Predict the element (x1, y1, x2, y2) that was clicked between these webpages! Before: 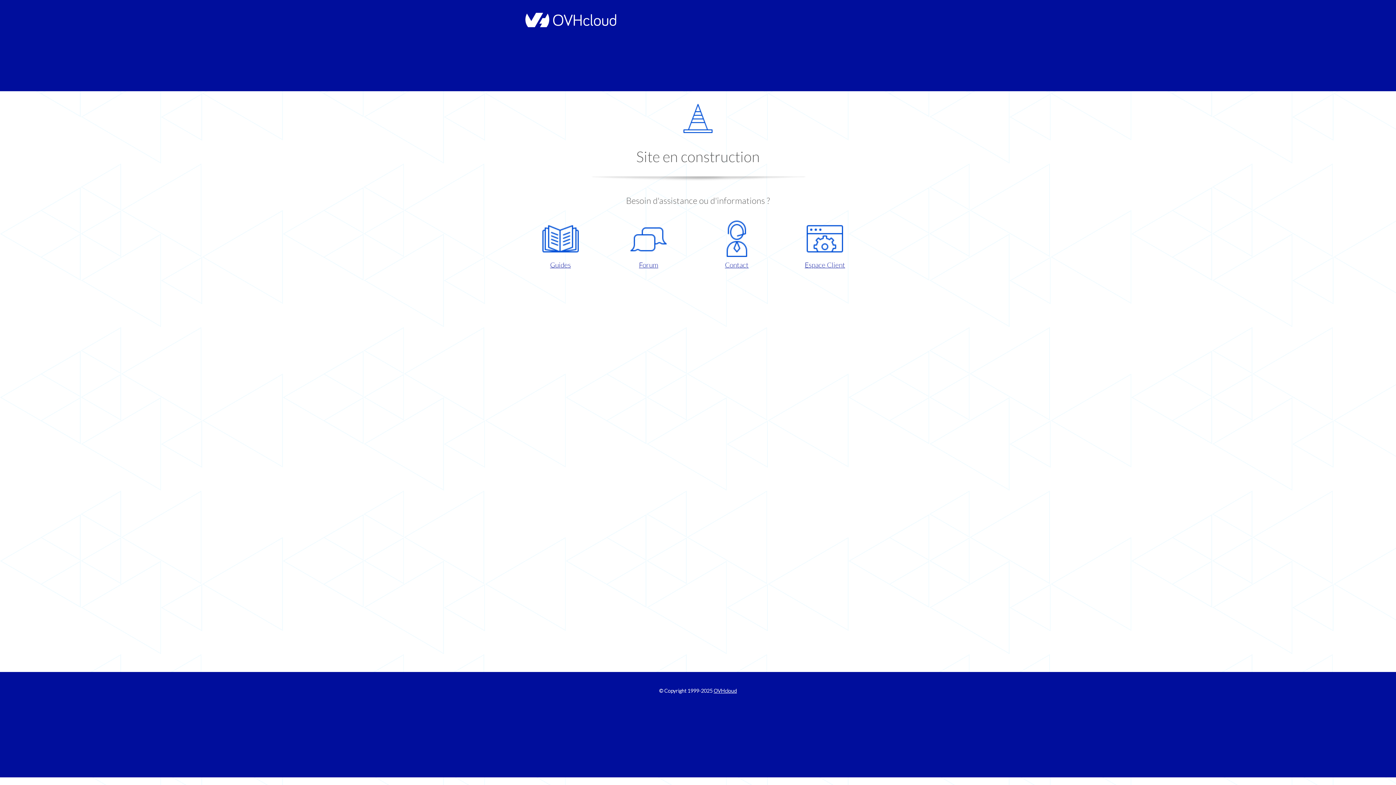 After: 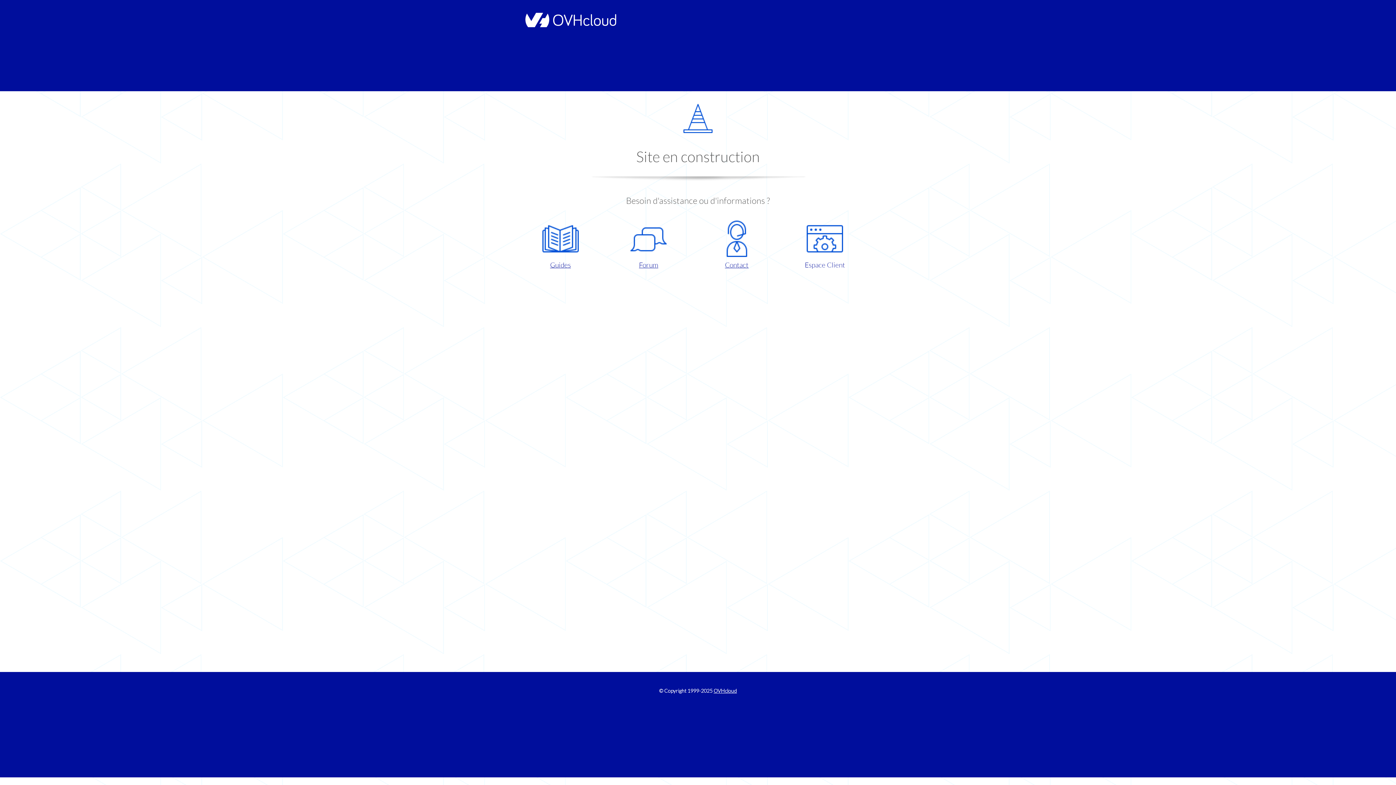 Action: label: Espace Client bbox: (786, 220, 863, 270)